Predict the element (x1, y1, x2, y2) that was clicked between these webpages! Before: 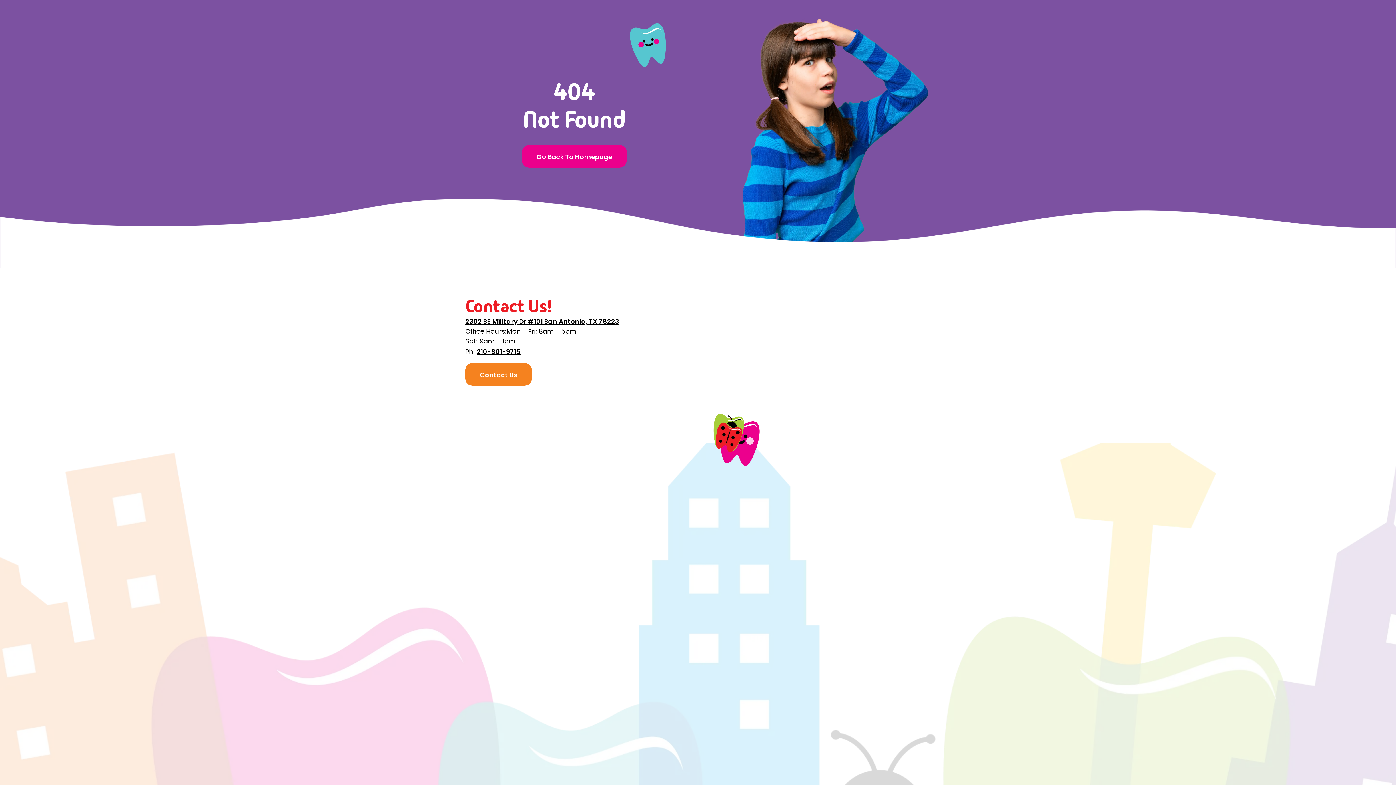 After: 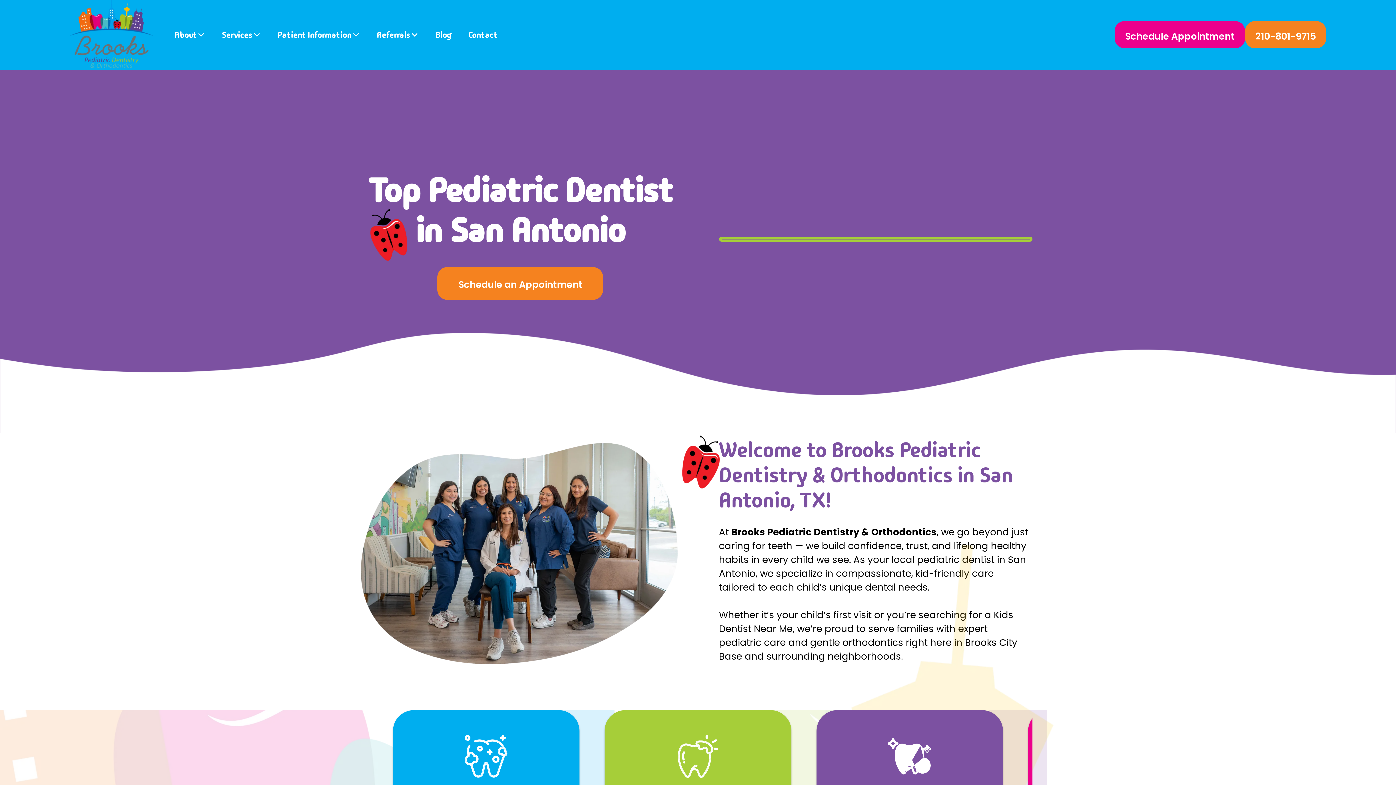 Action: label: Go Back To Homepage bbox: (522, 145, 626, 167)